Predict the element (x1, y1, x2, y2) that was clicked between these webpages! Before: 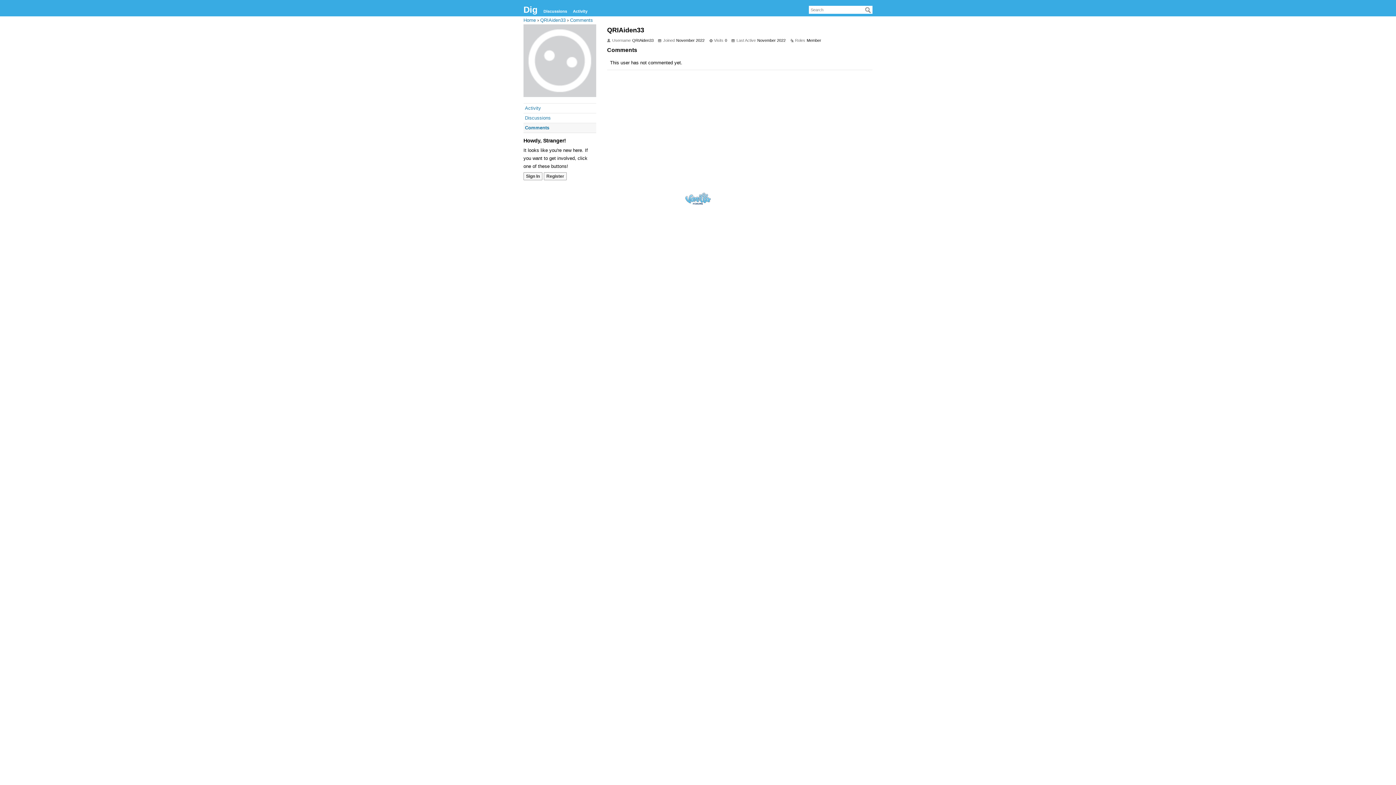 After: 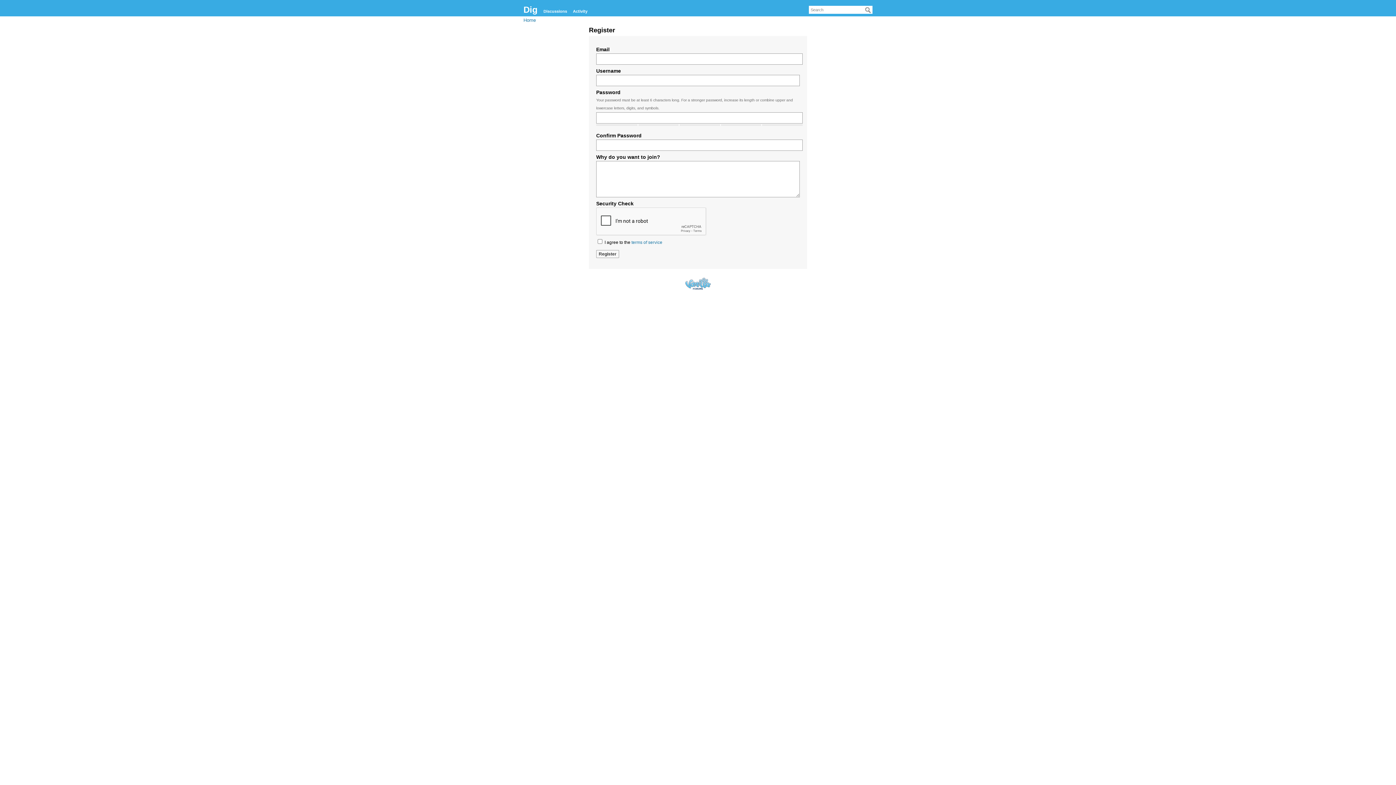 Action: label: Register bbox: (544, 172, 566, 180)